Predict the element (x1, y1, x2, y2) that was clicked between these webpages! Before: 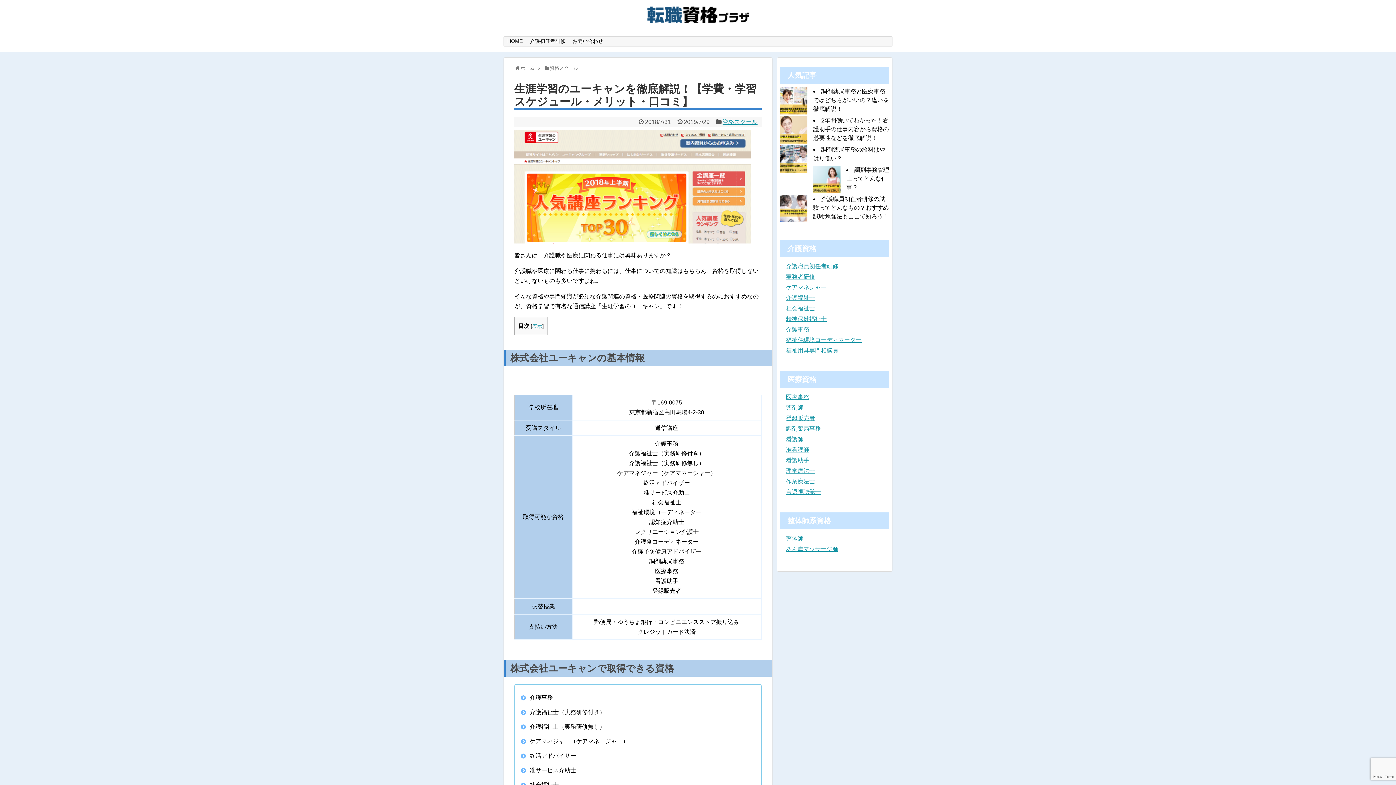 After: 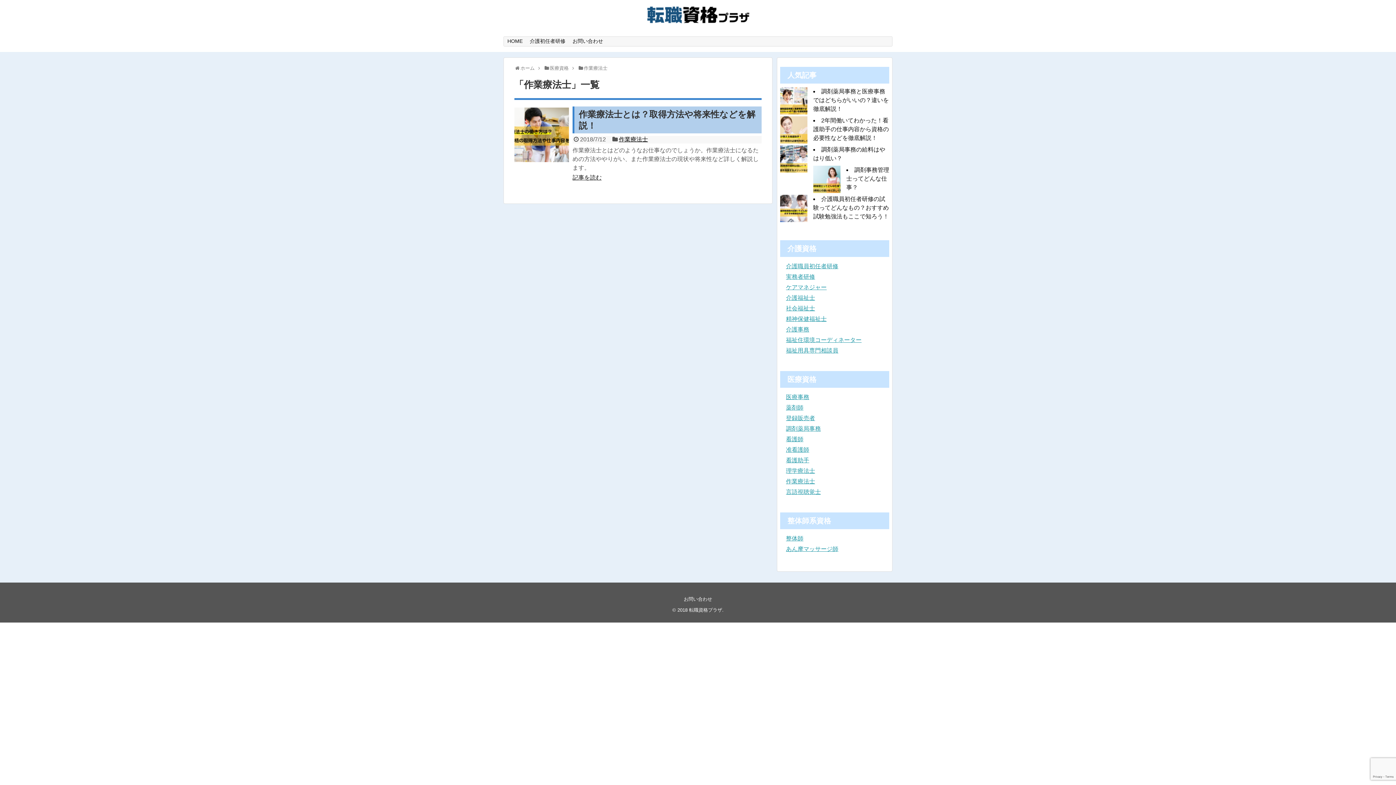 Action: label: 作業療法士 bbox: (786, 478, 815, 484)